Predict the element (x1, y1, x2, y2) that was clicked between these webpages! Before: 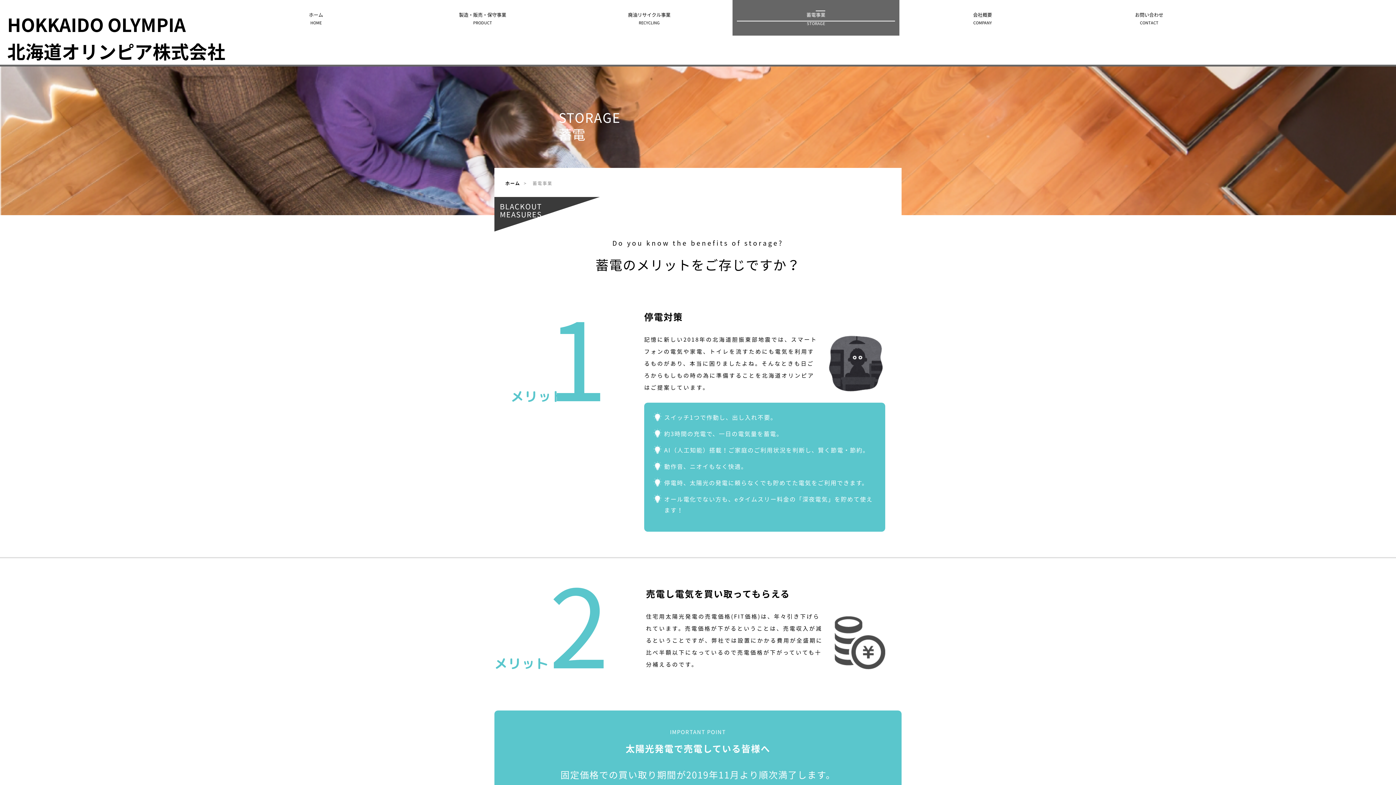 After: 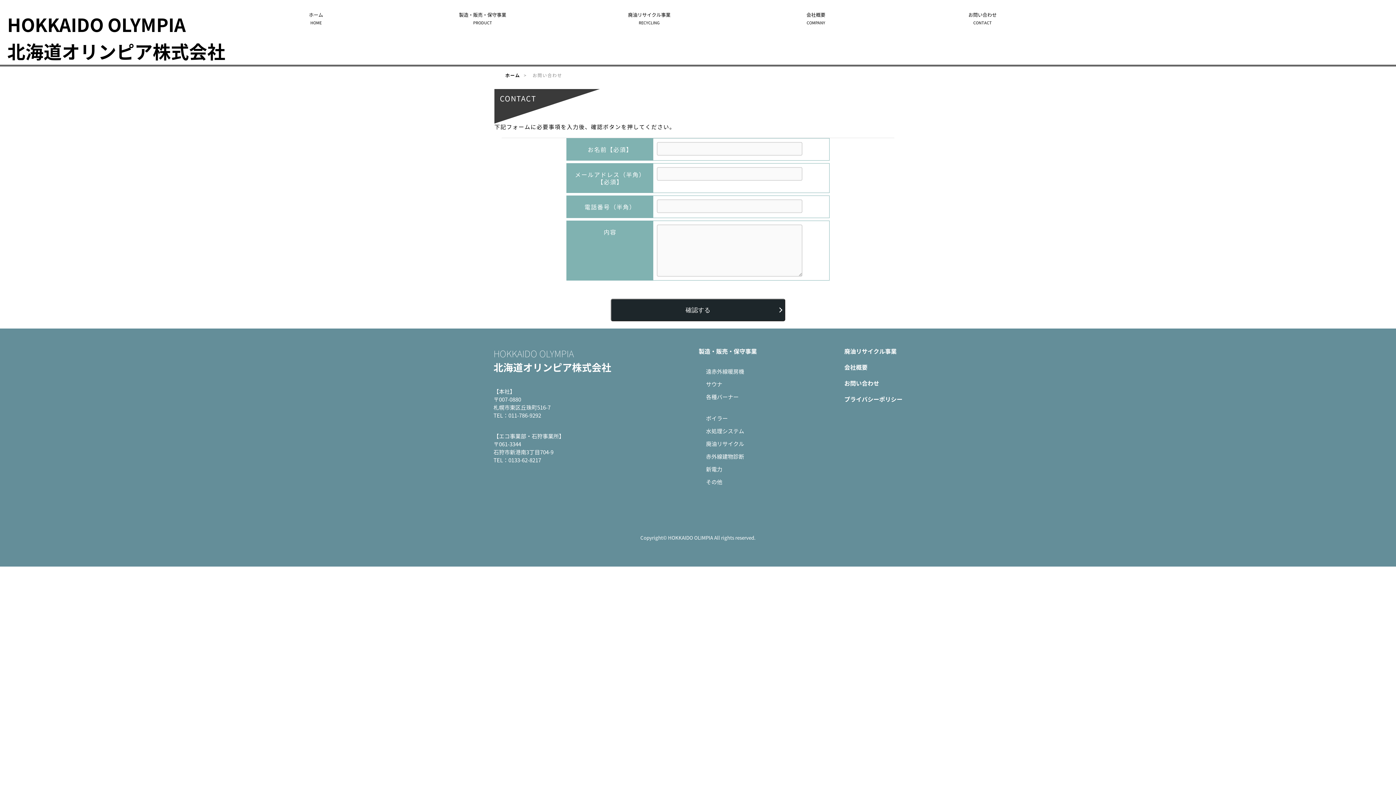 Action: label: お問い合わせ
CONTACT bbox: (1066, 0, 1232, 35)